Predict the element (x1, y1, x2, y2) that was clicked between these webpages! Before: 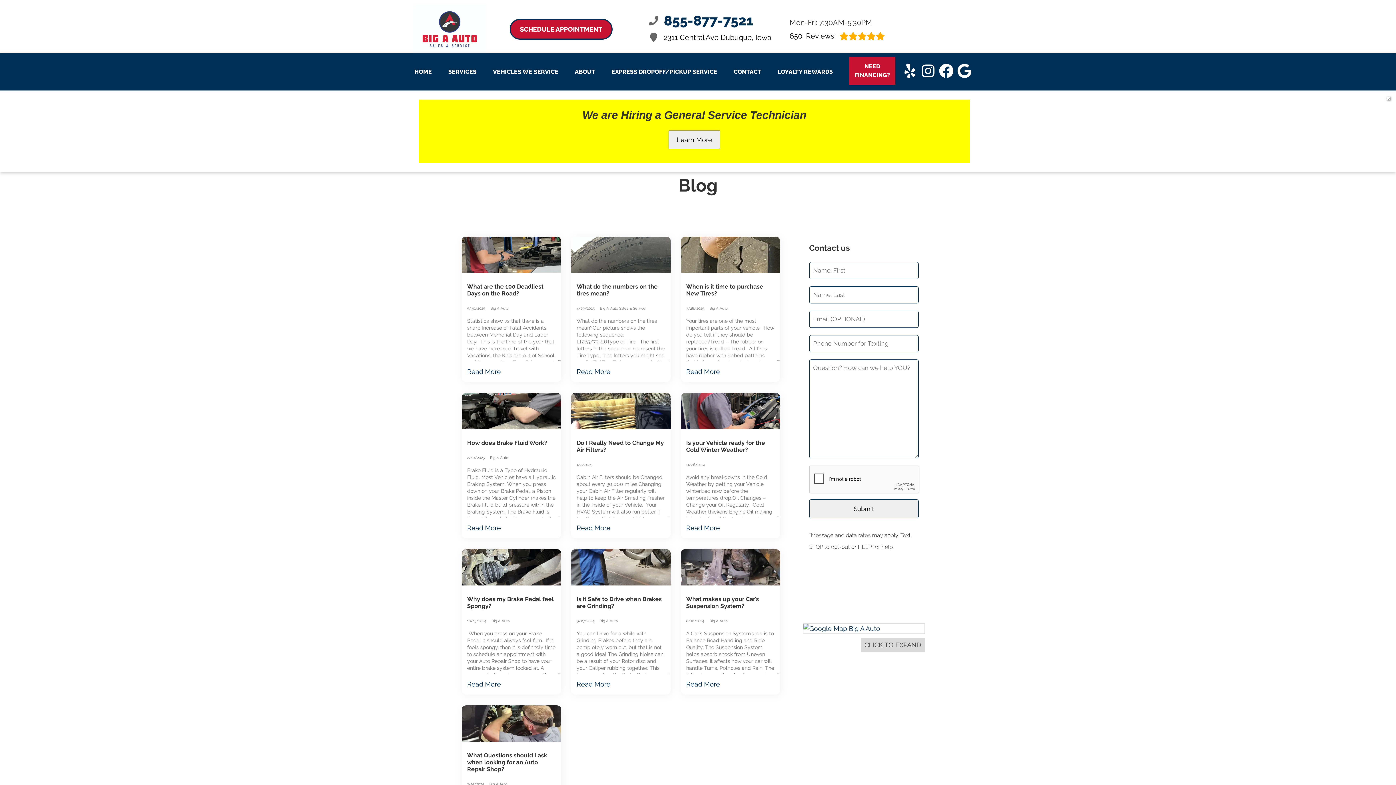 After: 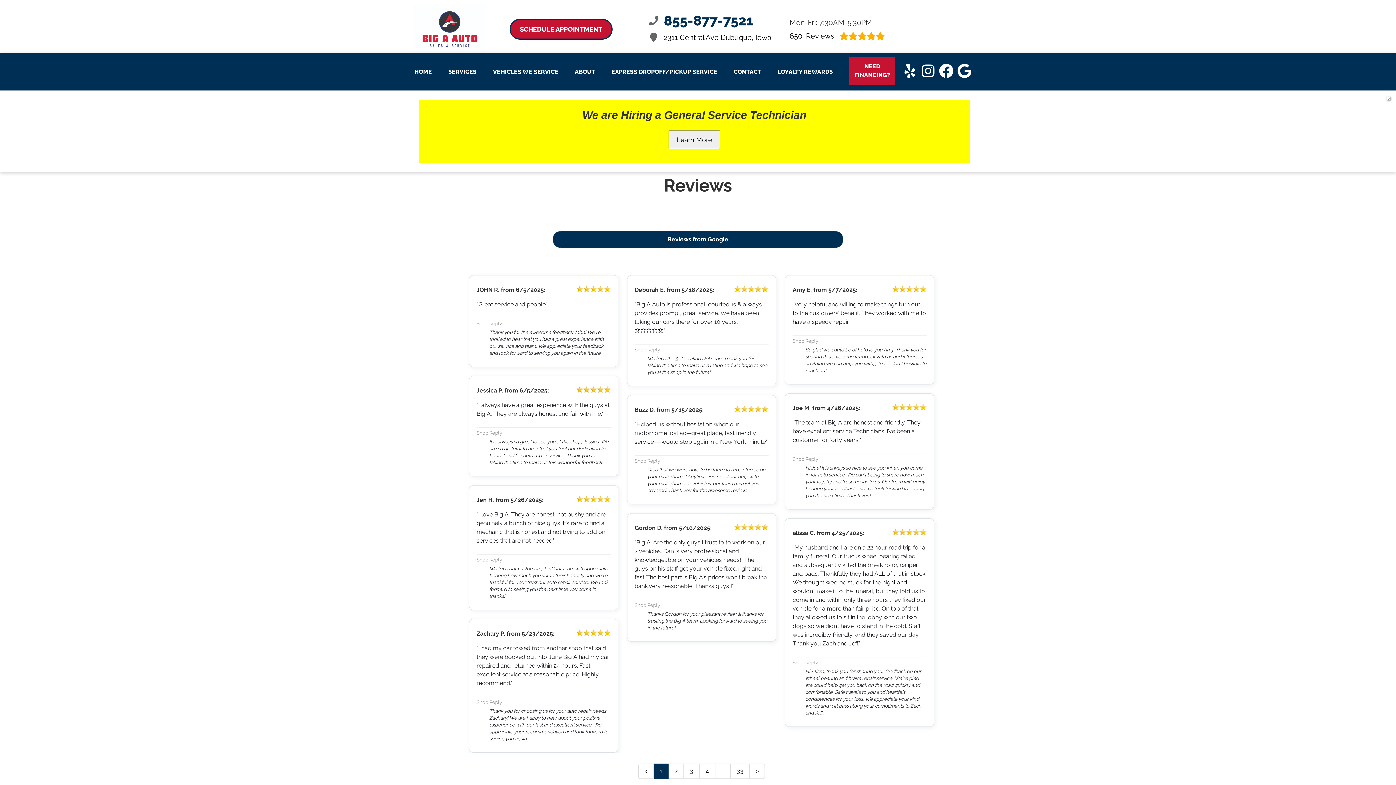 Action: label: 650
Reviews: bbox: (789, 29, 885, 42)